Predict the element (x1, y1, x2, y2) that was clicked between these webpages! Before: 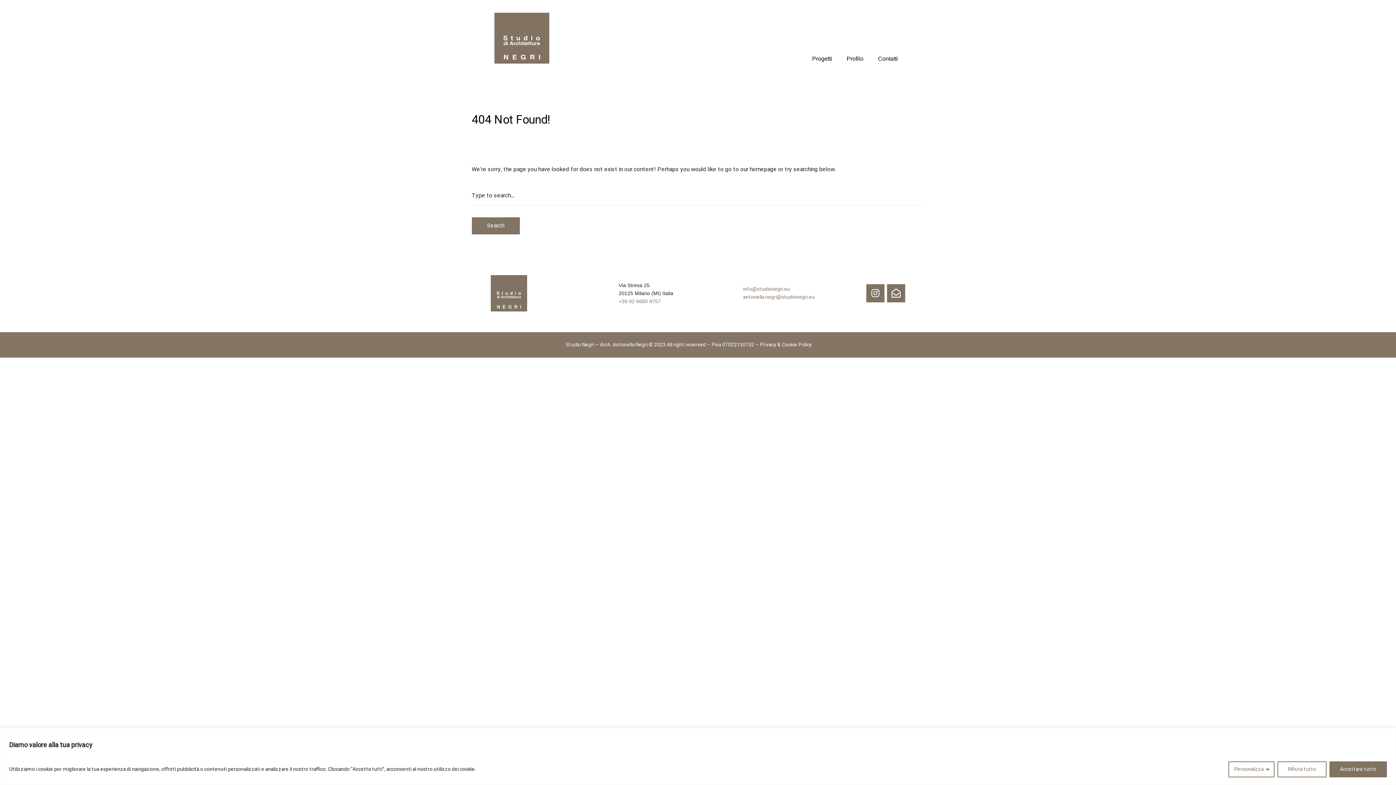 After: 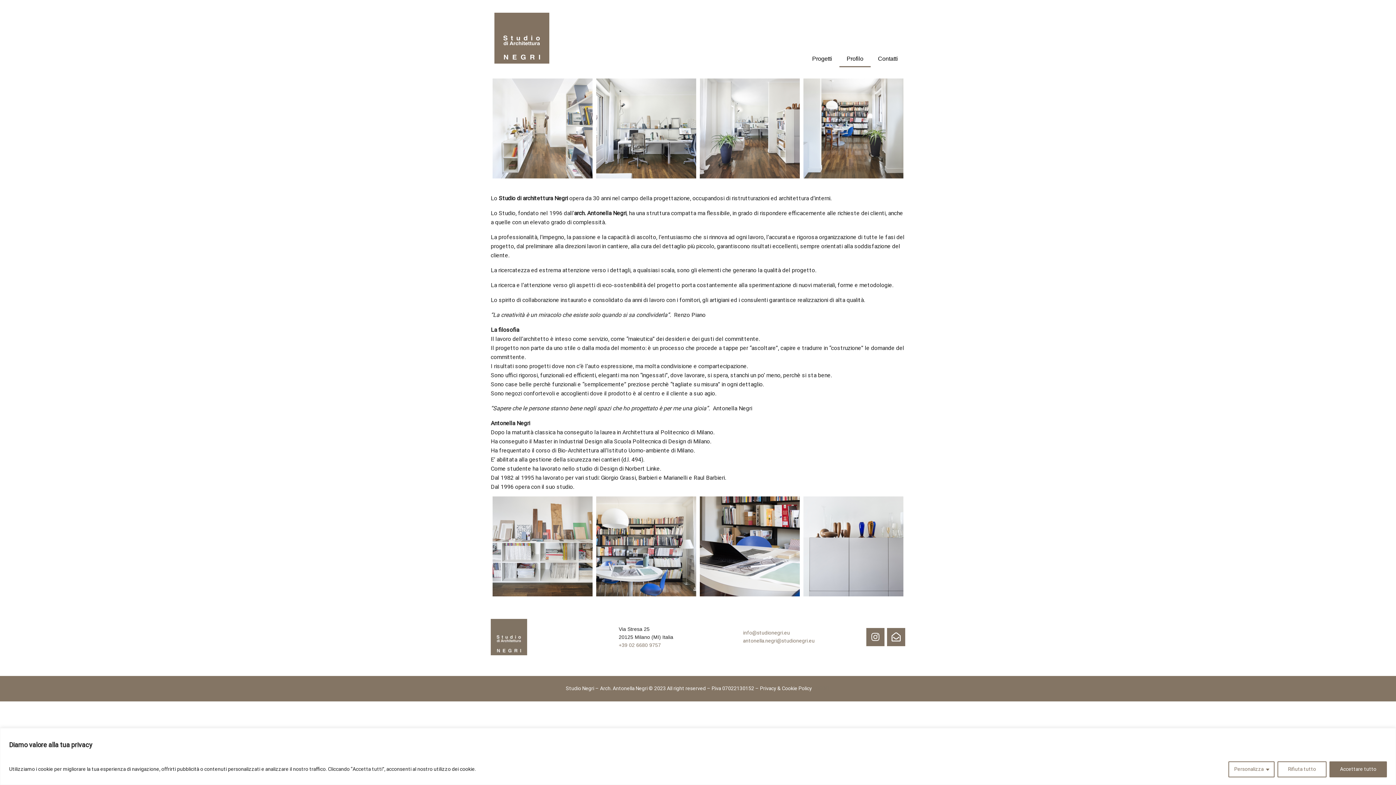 Action: label: Profilo bbox: (839, 50, 870, 67)